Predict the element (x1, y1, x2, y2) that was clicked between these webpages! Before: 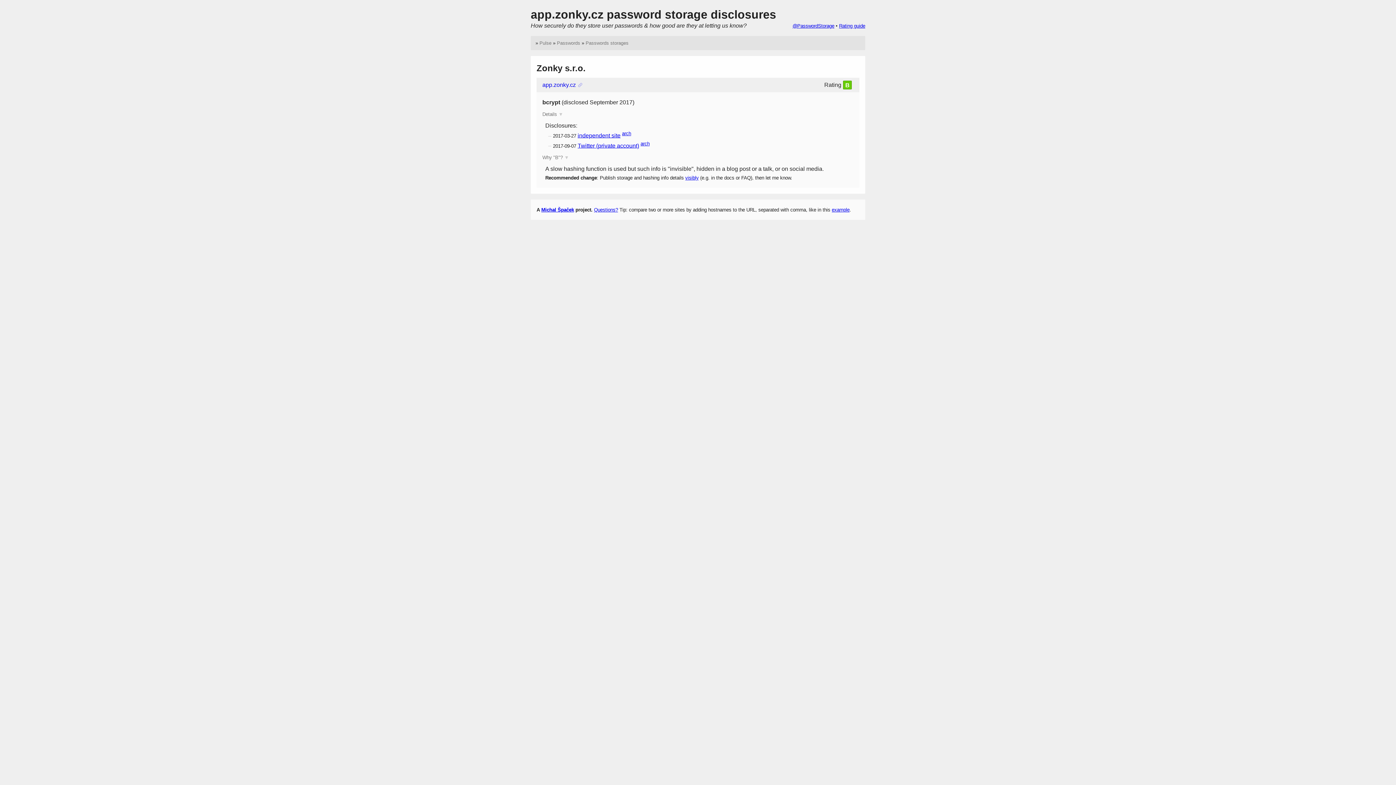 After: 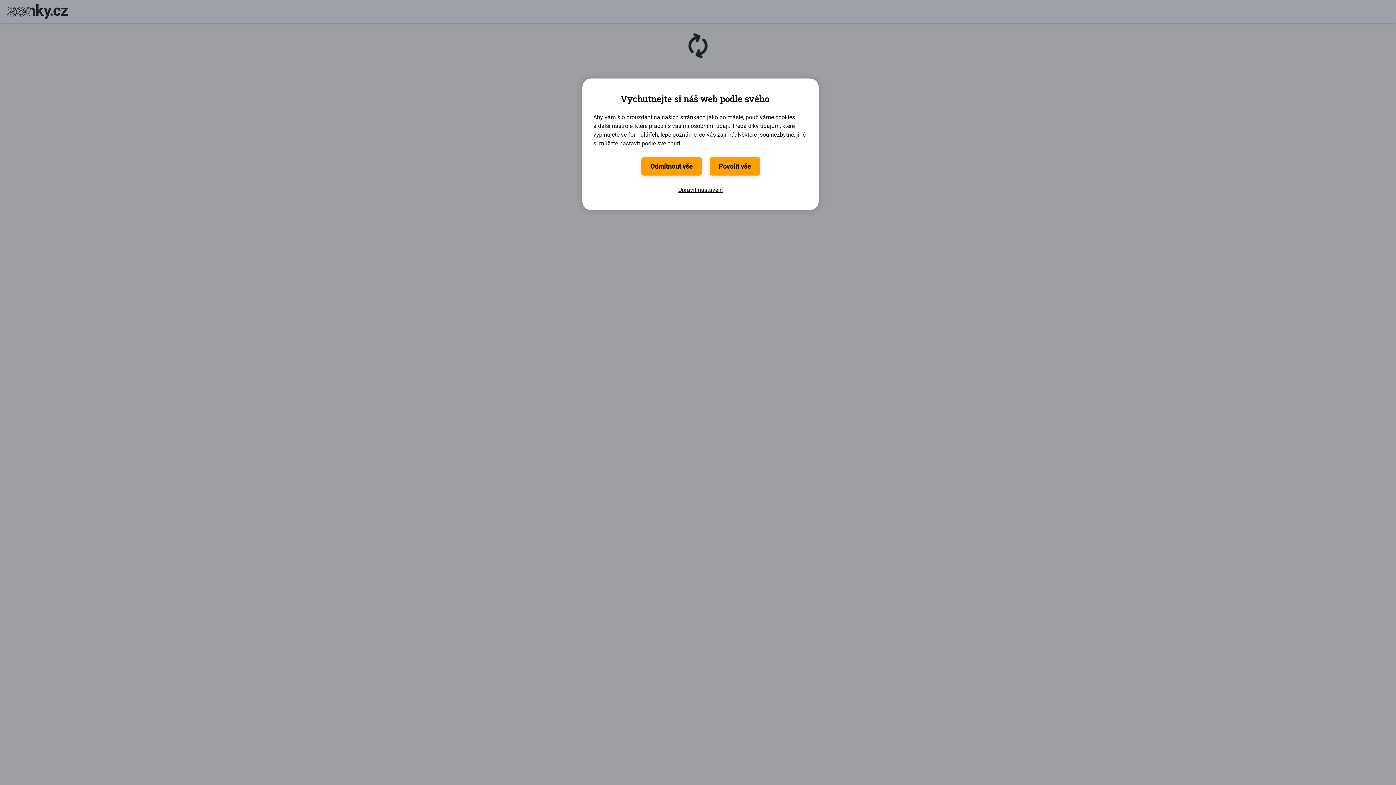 Action: bbox: (577, 82, 583, 88)